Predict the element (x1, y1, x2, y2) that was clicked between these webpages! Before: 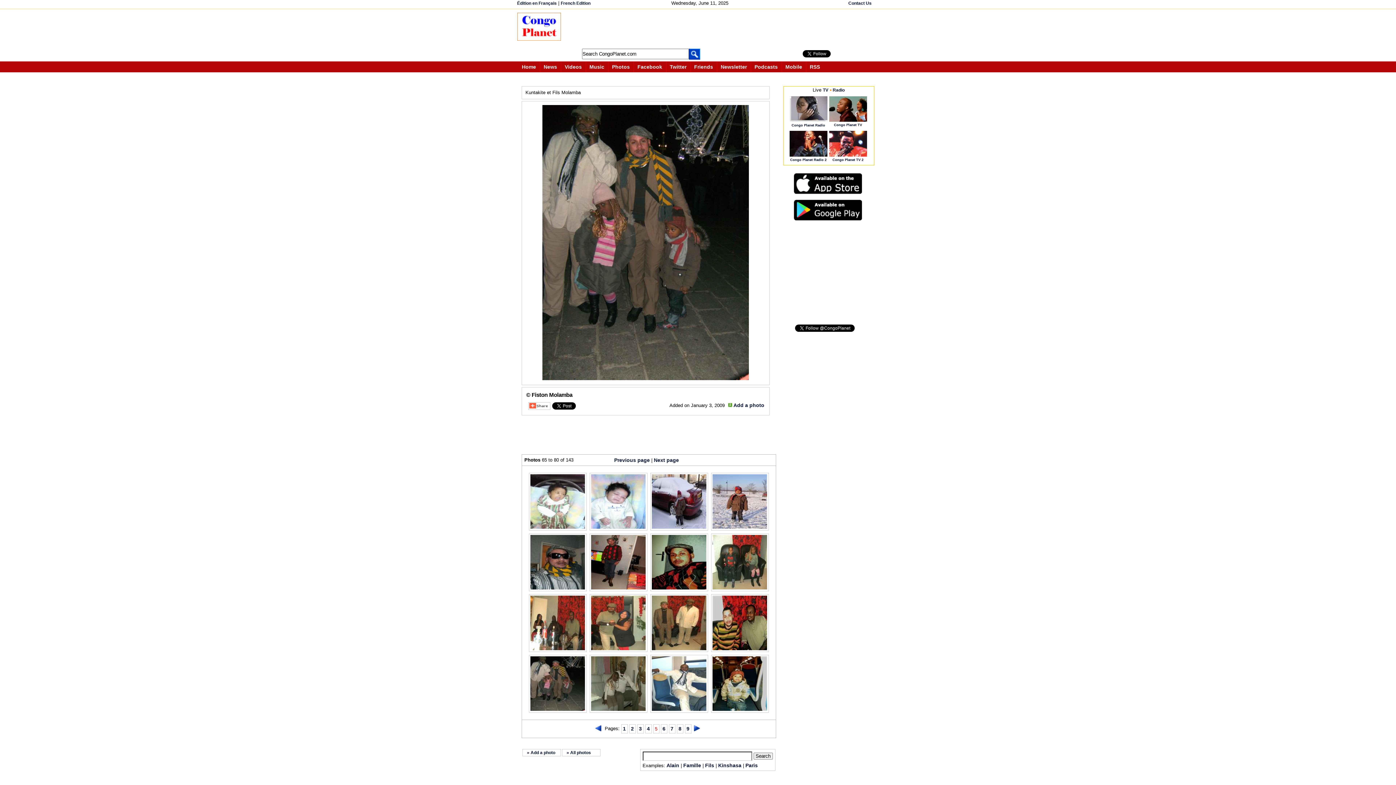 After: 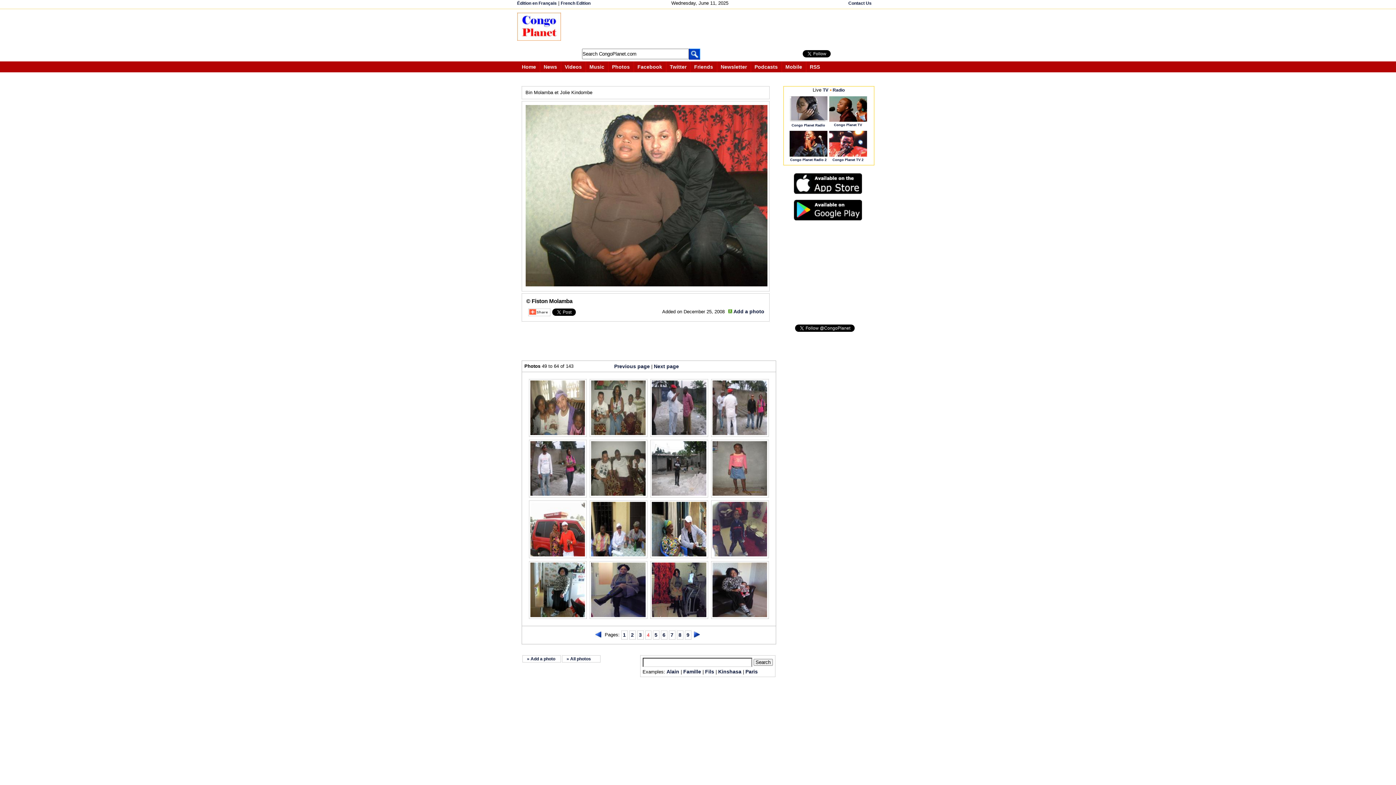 Action: bbox: (614, 457, 650, 463) label: Previous page